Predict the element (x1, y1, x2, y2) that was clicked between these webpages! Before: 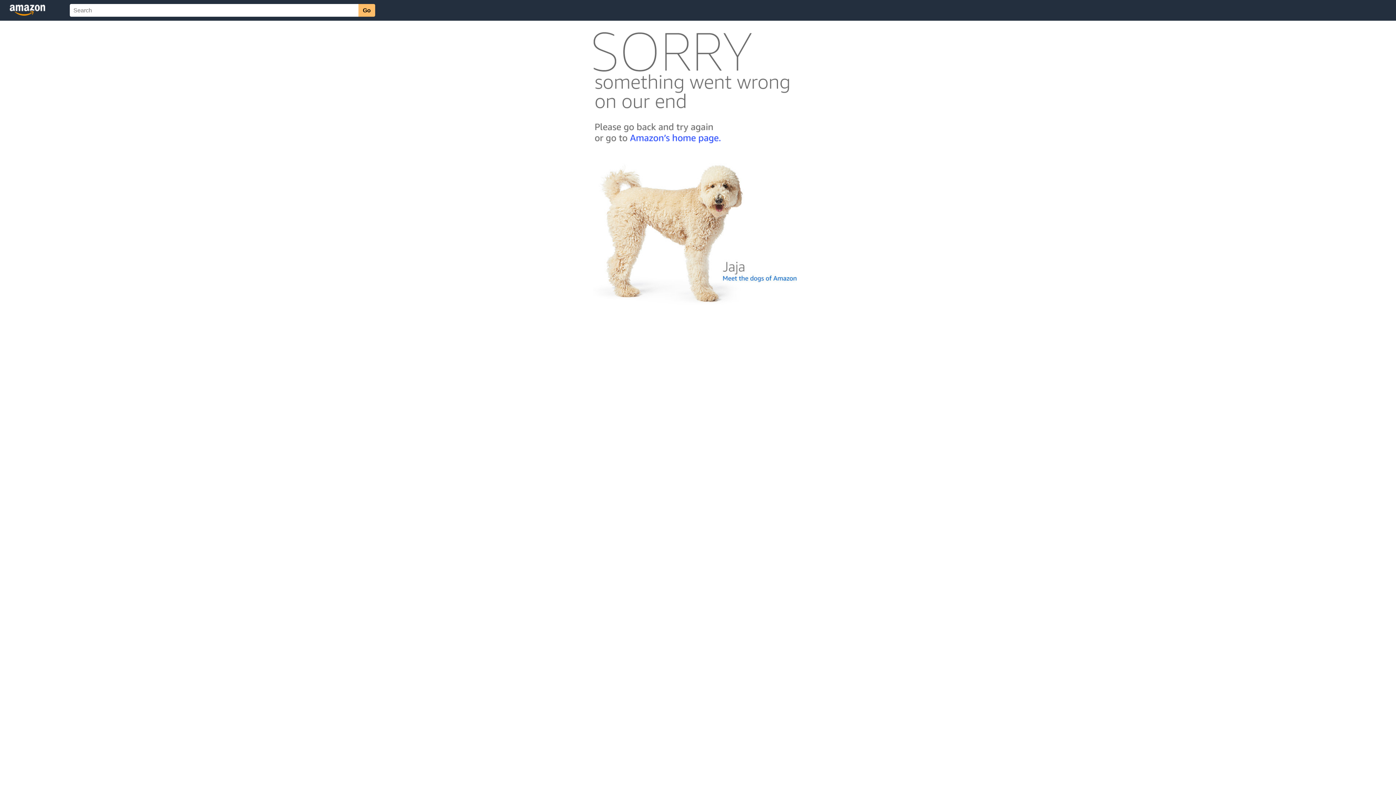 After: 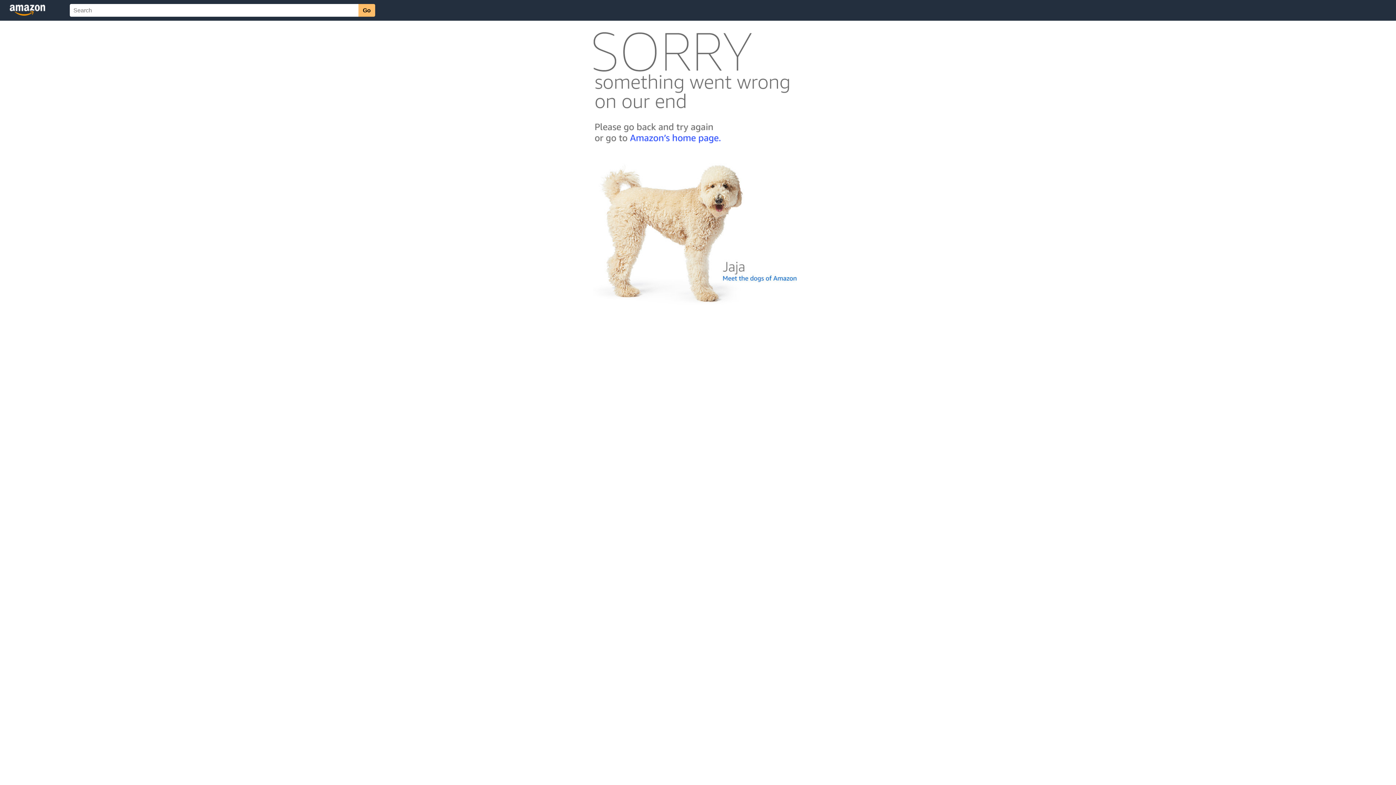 Action: bbox: (592, 300, 803, 306)